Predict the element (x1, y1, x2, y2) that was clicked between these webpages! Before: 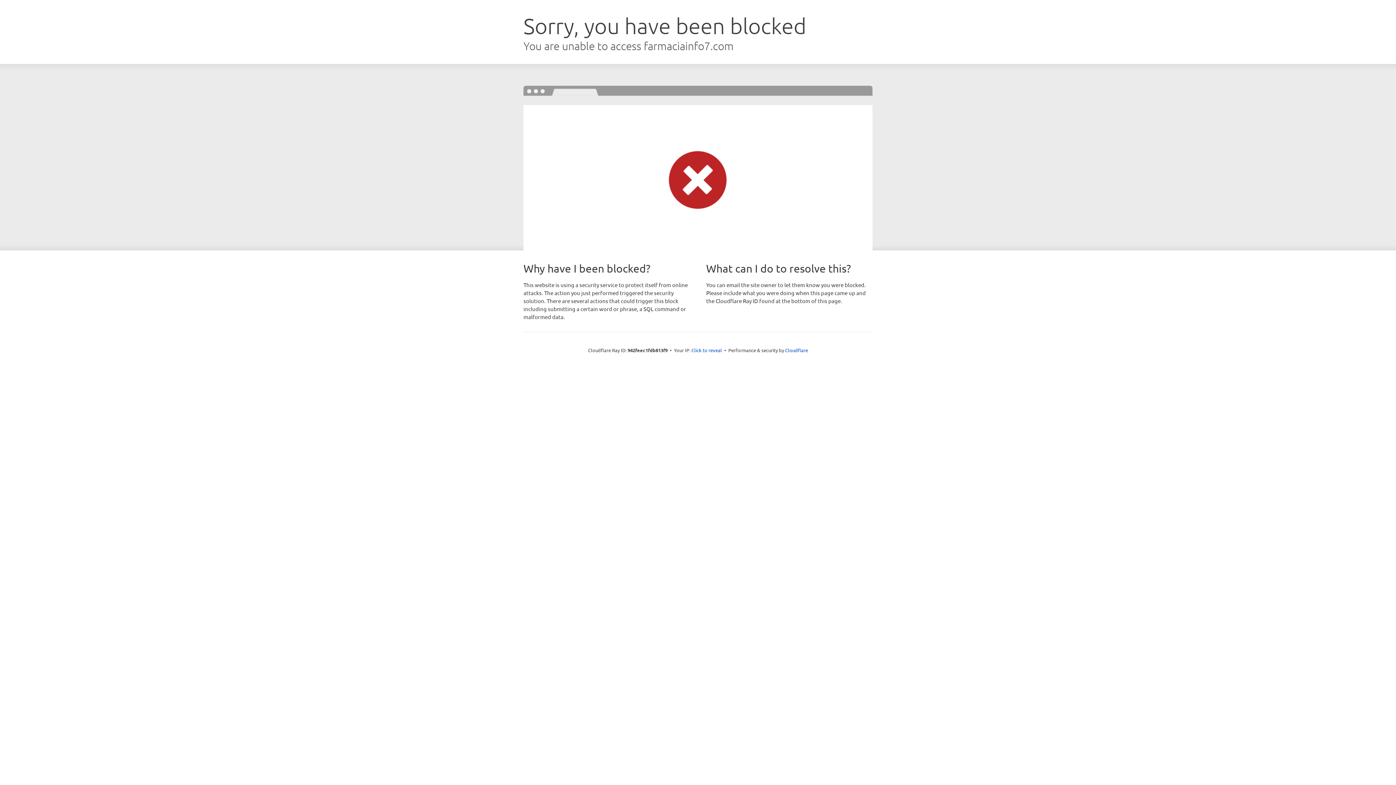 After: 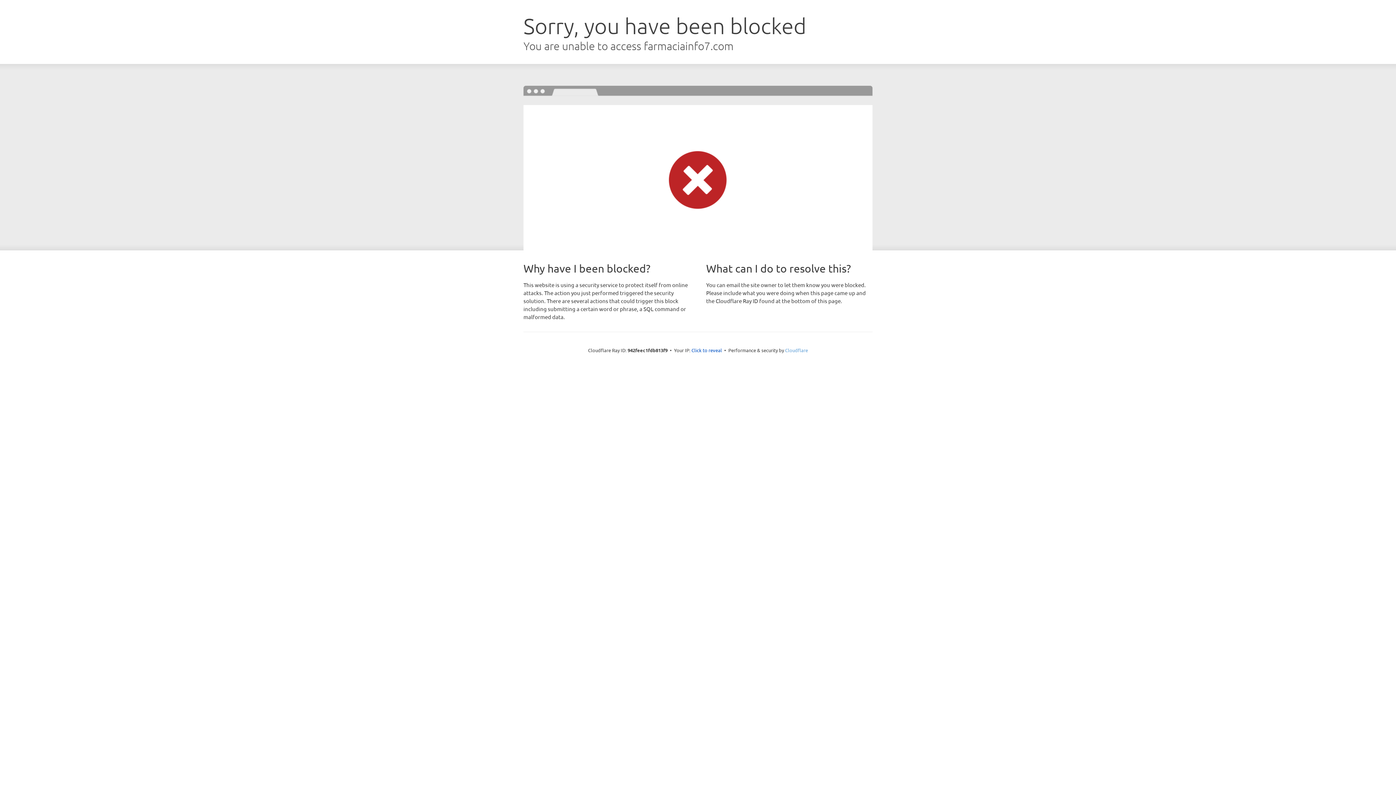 Action: bbox: (785, 347, 808, 353) label: Cloudflare